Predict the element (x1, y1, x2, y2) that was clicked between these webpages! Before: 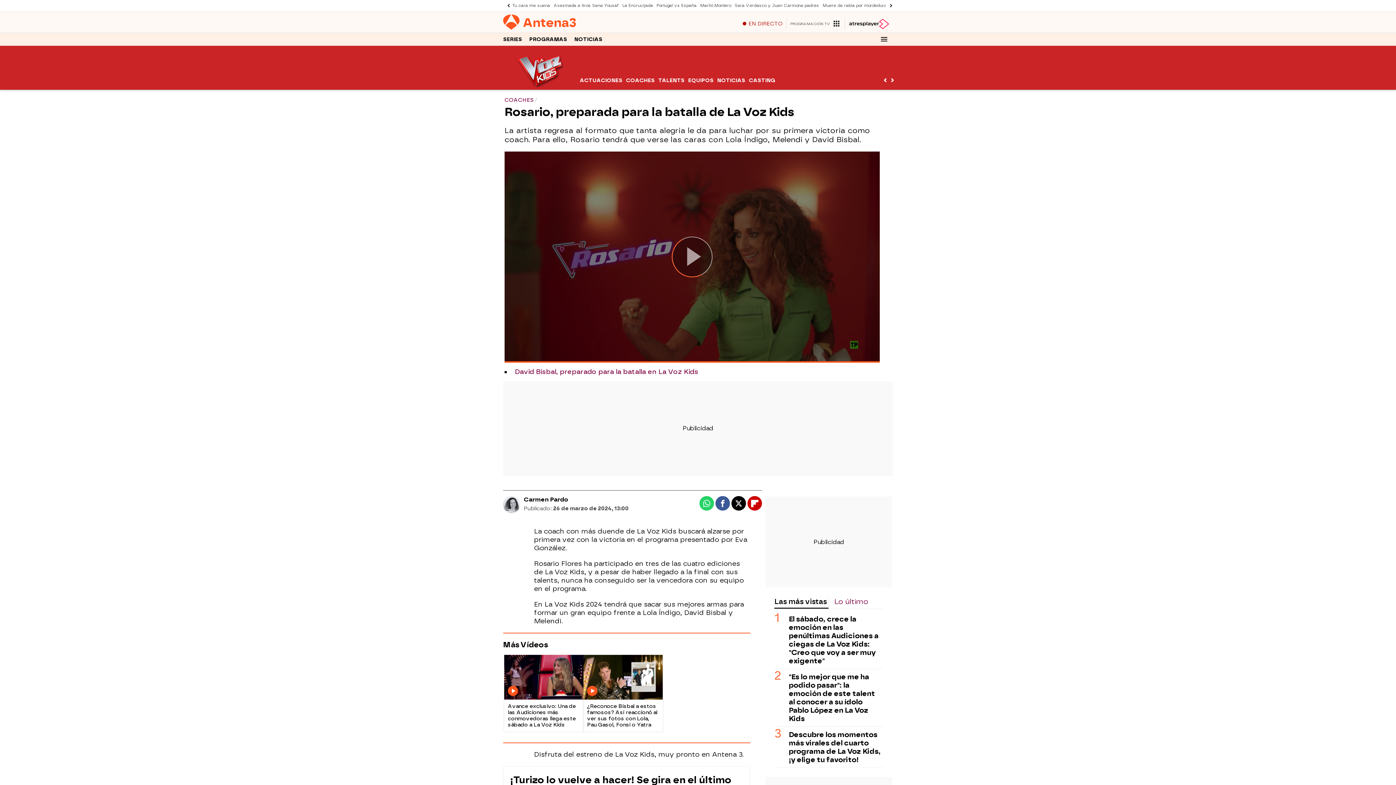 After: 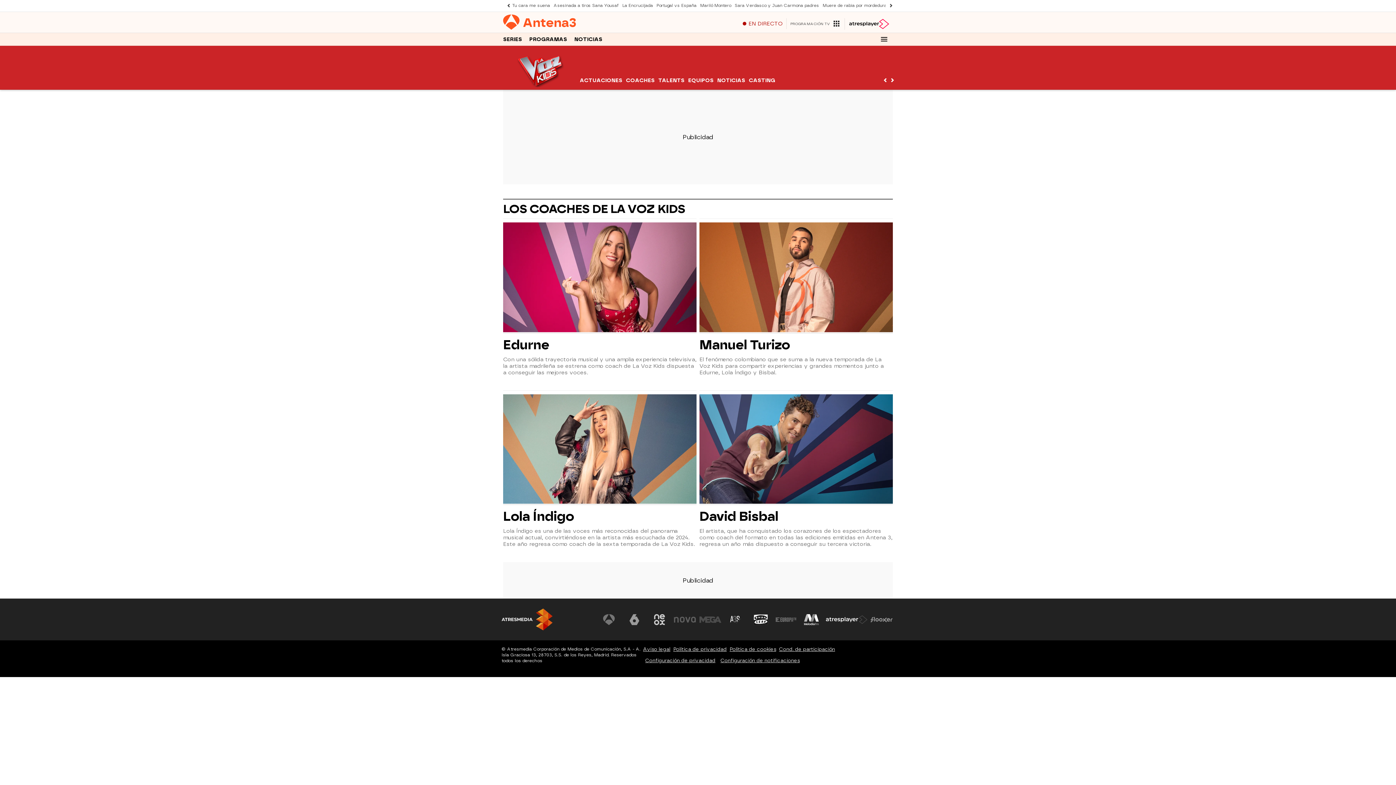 Action: label: COACHES bbox: (626, 74, 654, 85)